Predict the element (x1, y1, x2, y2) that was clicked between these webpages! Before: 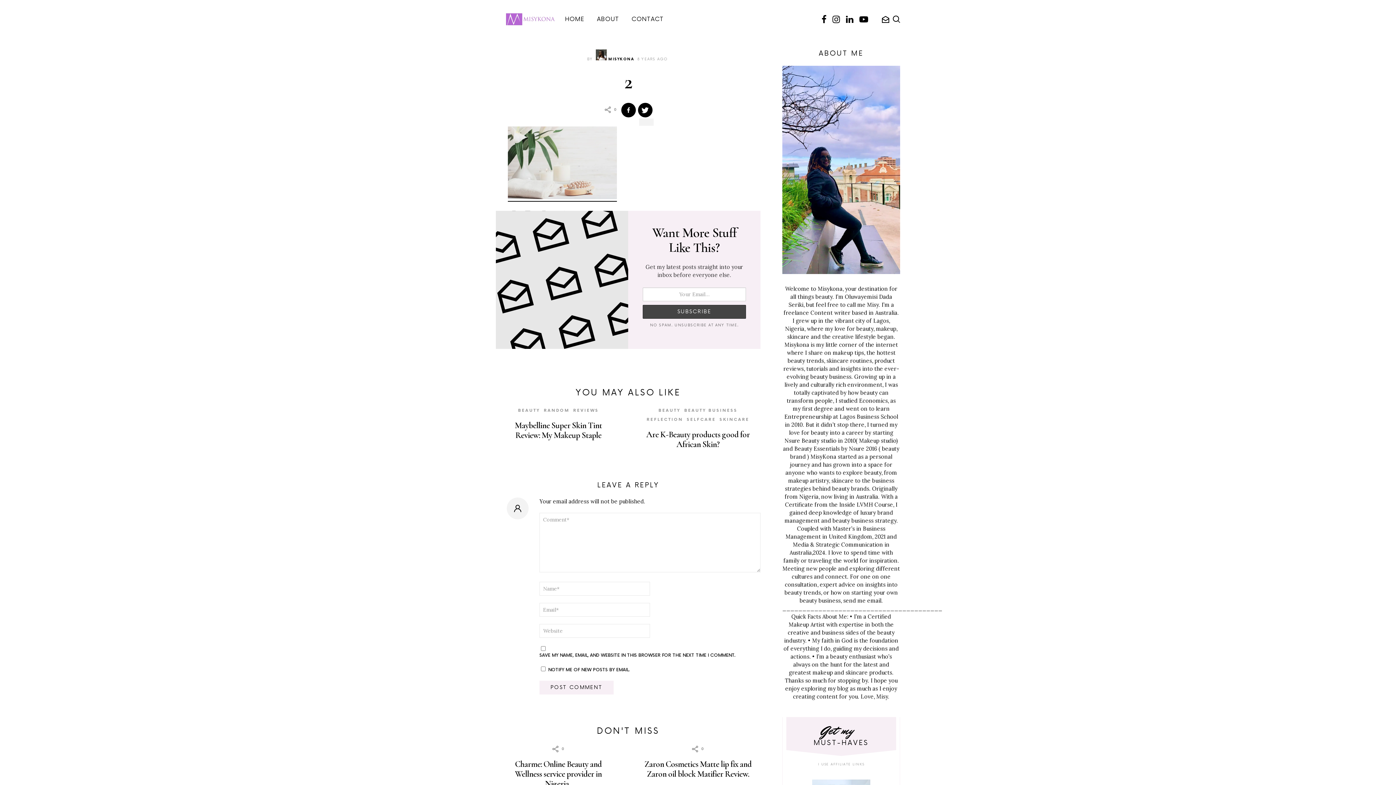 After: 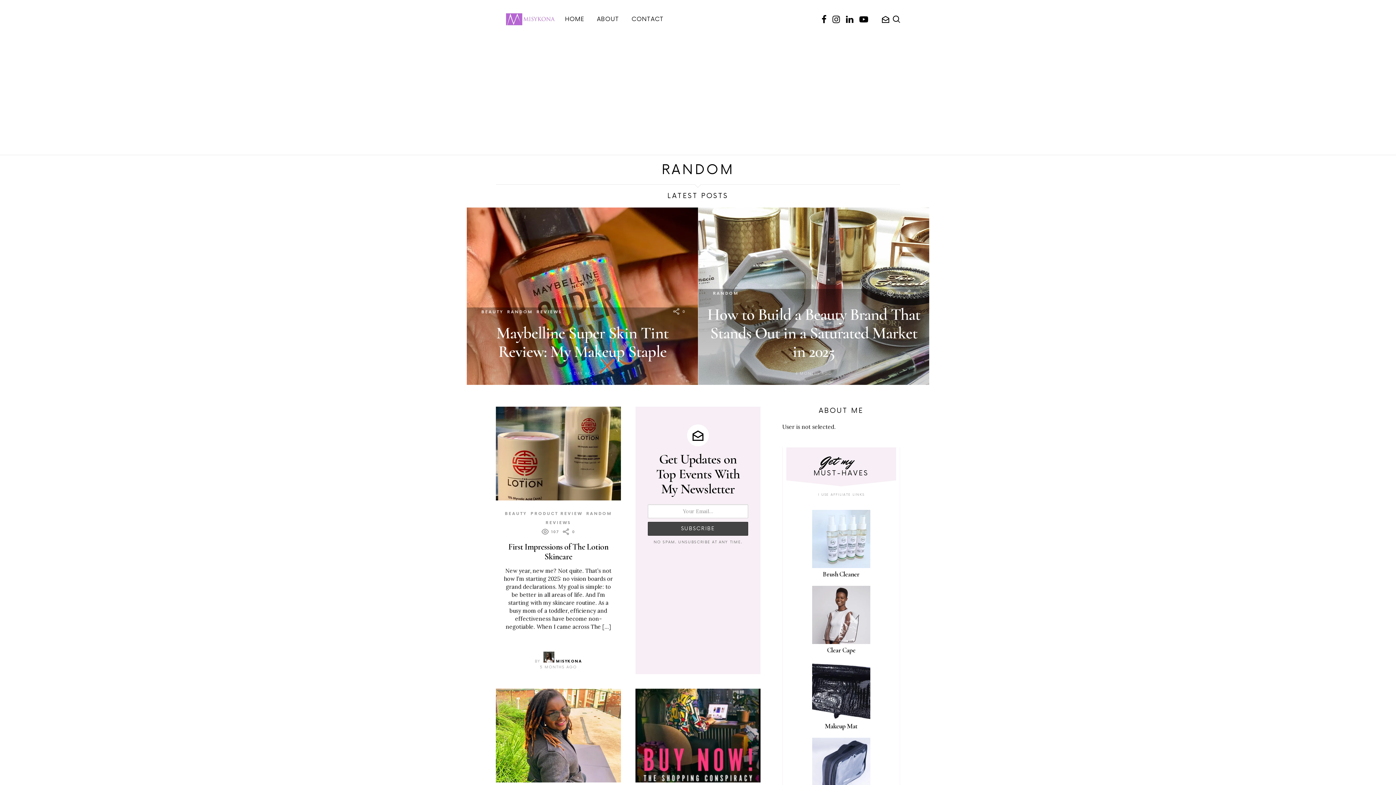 Action: label: RANDOM bbox: (543, 406, 569, 415)